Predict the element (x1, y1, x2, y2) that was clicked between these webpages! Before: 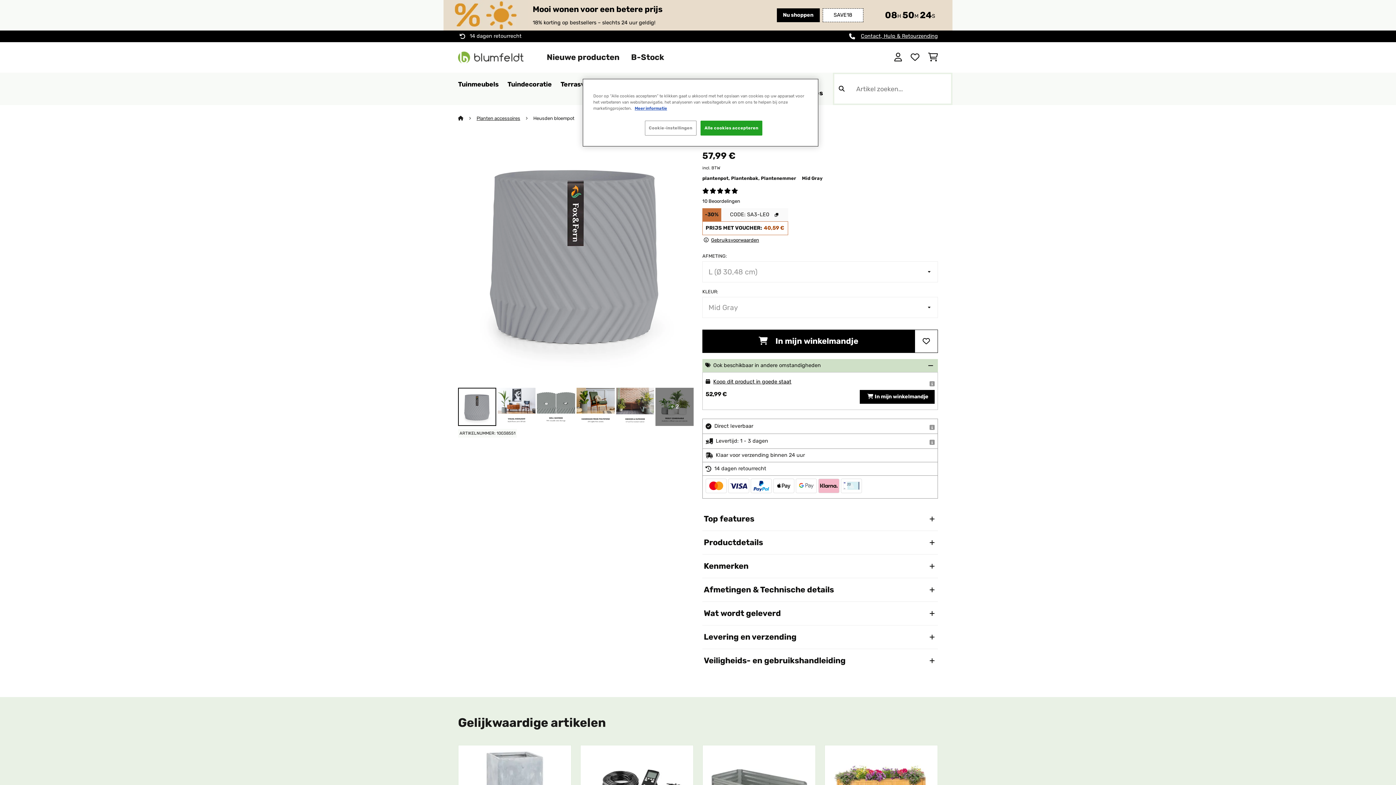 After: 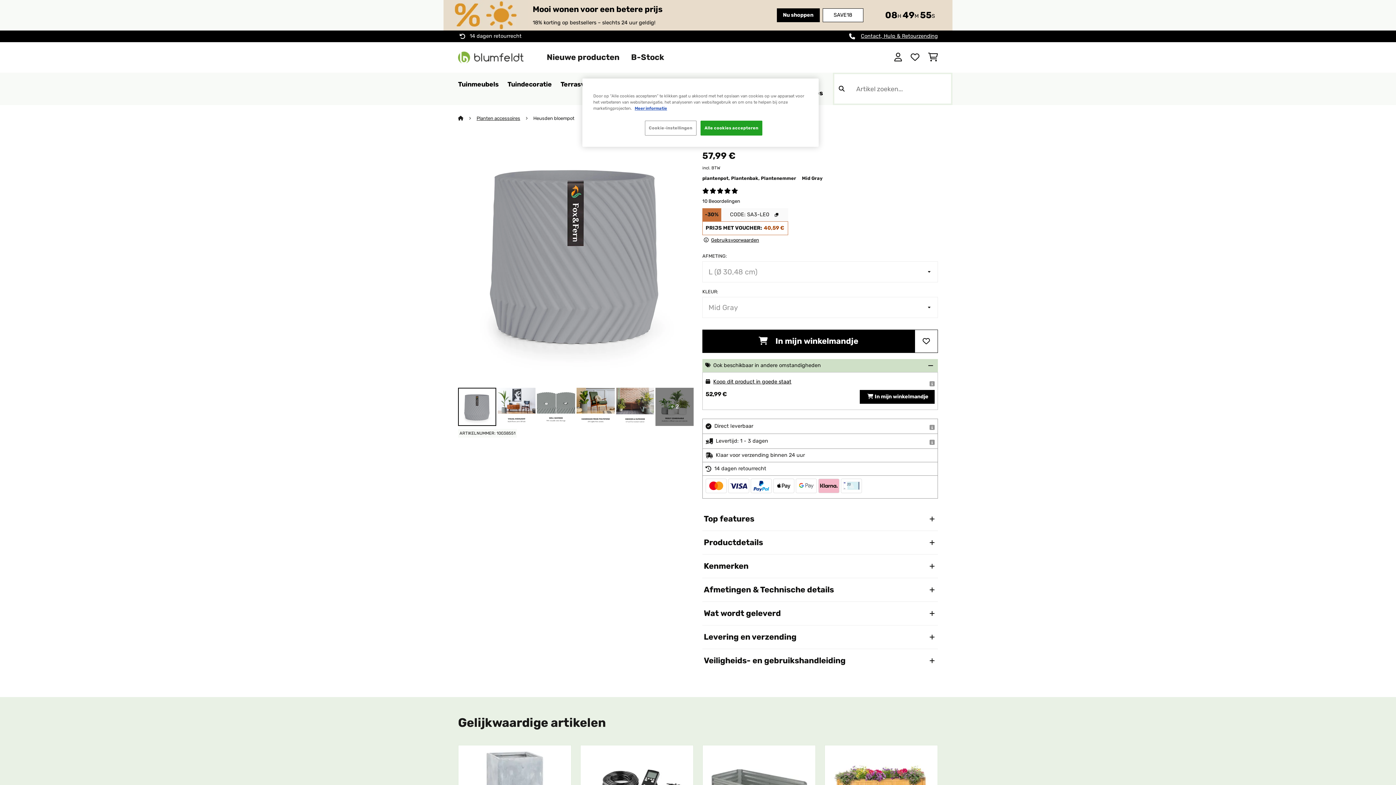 Action: label: Gekopieerd!
SAVE18 bbox: (822, 8, 863, 22)